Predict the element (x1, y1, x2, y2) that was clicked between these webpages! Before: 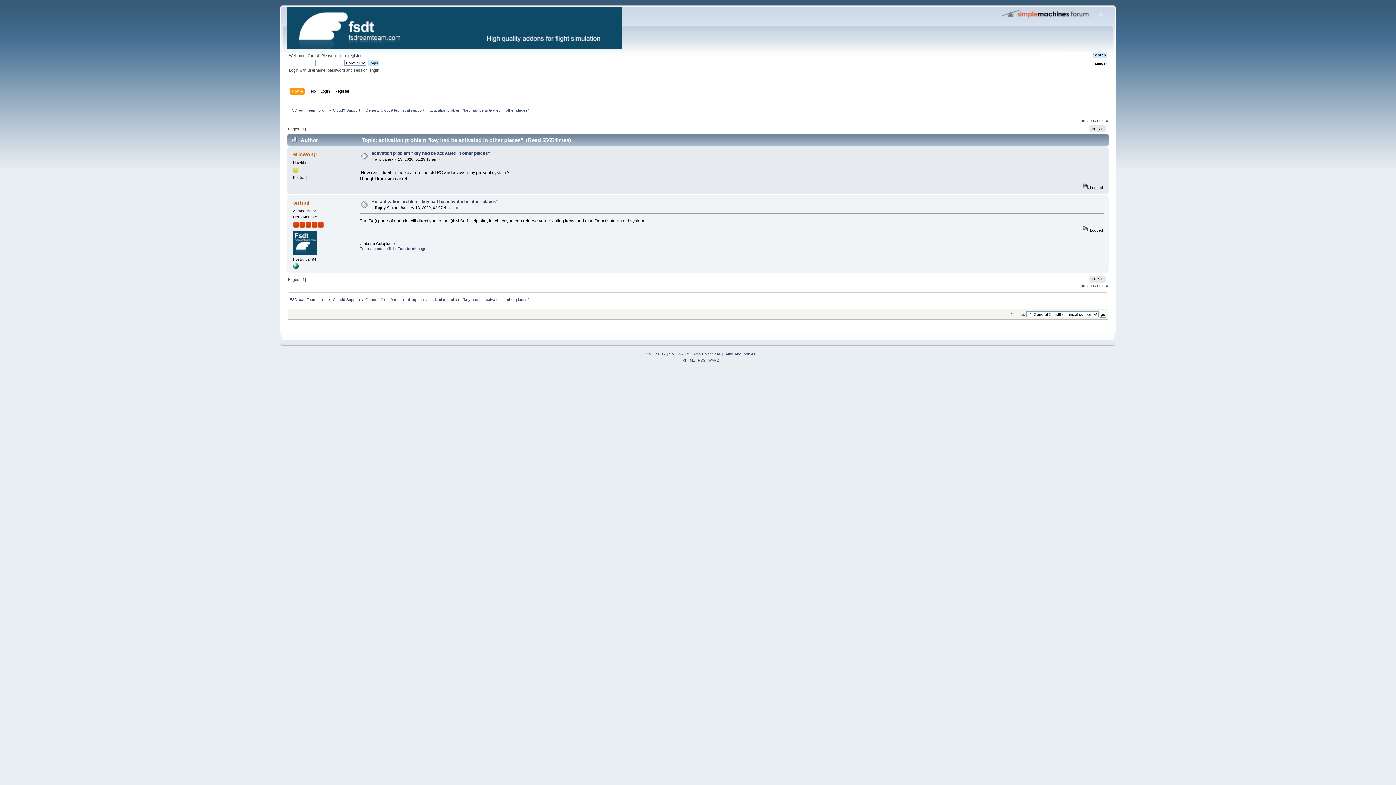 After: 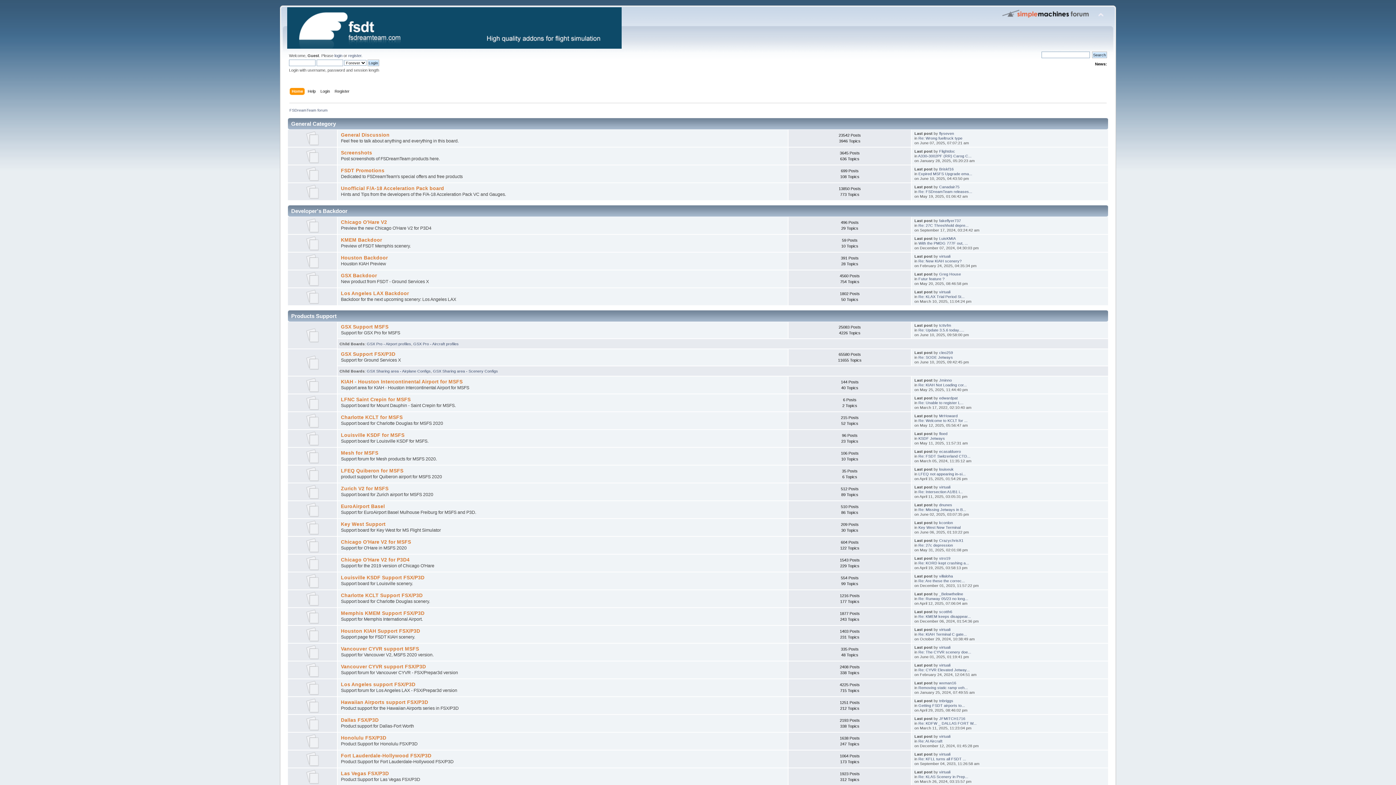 Action: bbox: (291, 87, 304, 95) label: Home